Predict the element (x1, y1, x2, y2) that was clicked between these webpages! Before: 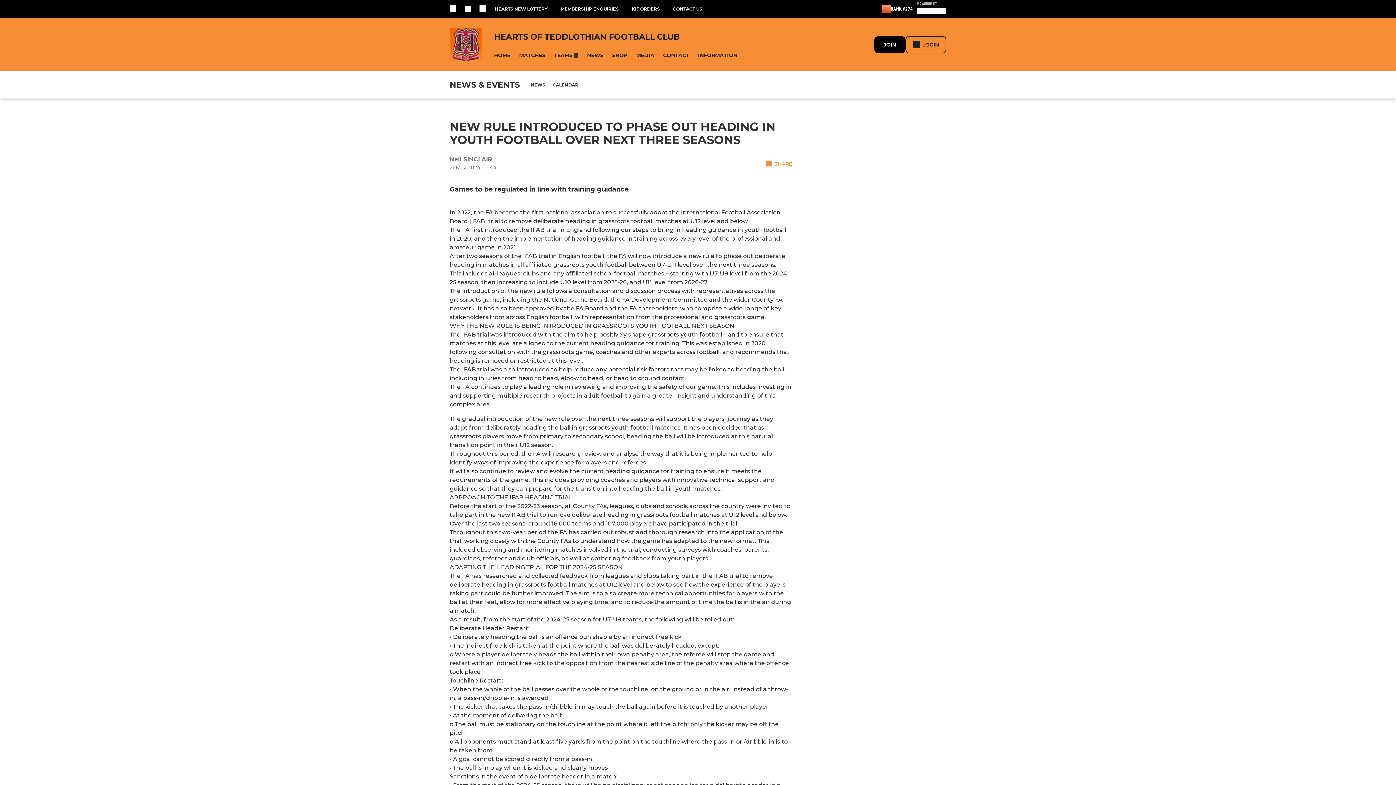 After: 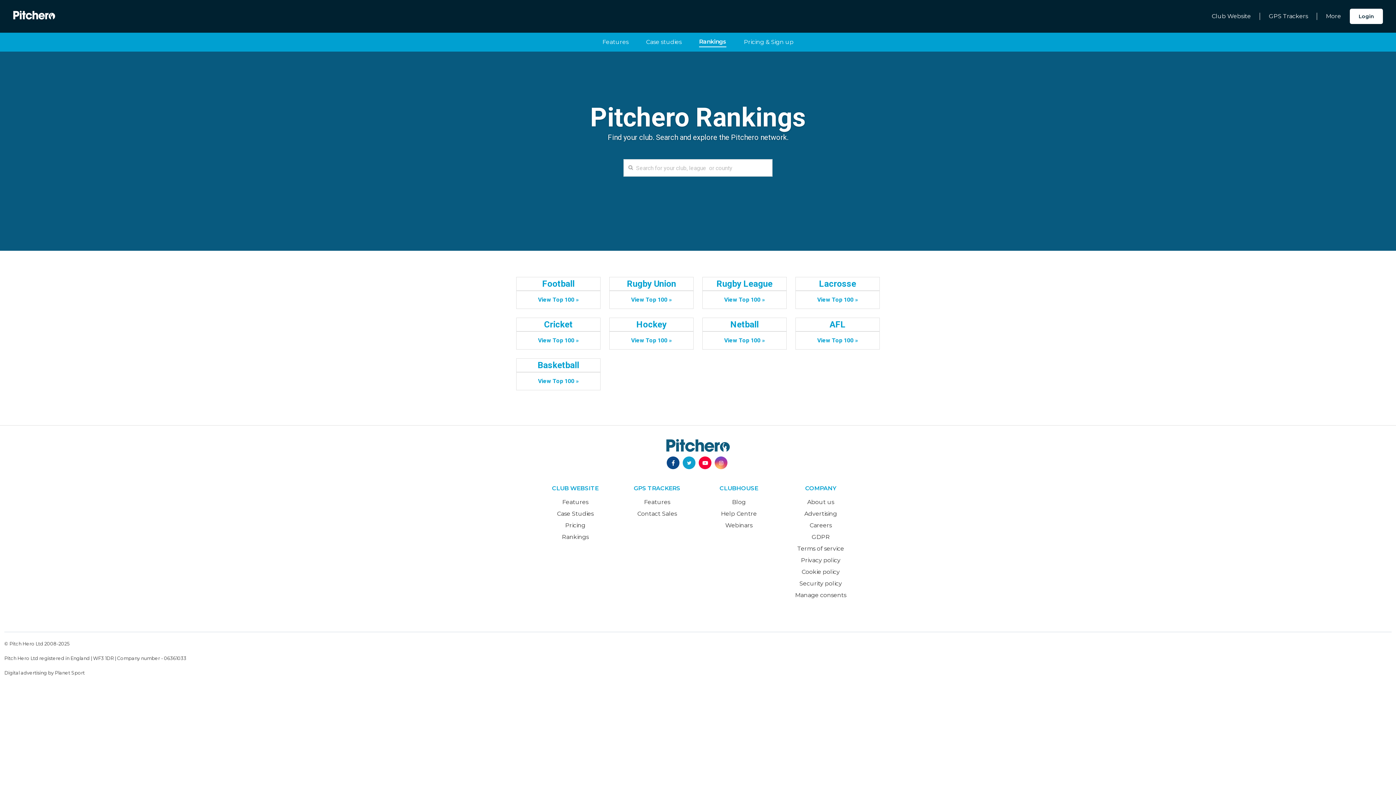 Action: label: RANK #274 bbox: (882, 4, 913, 13)